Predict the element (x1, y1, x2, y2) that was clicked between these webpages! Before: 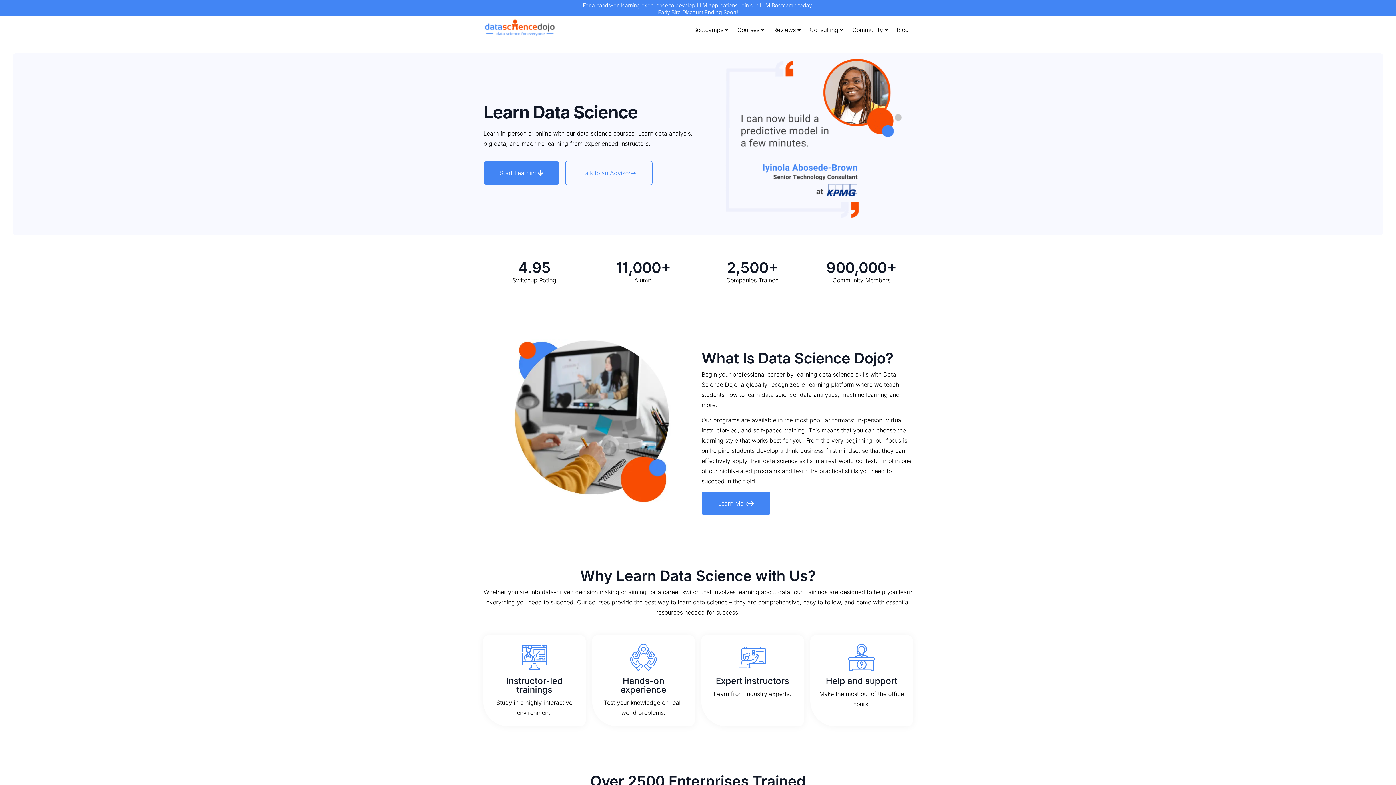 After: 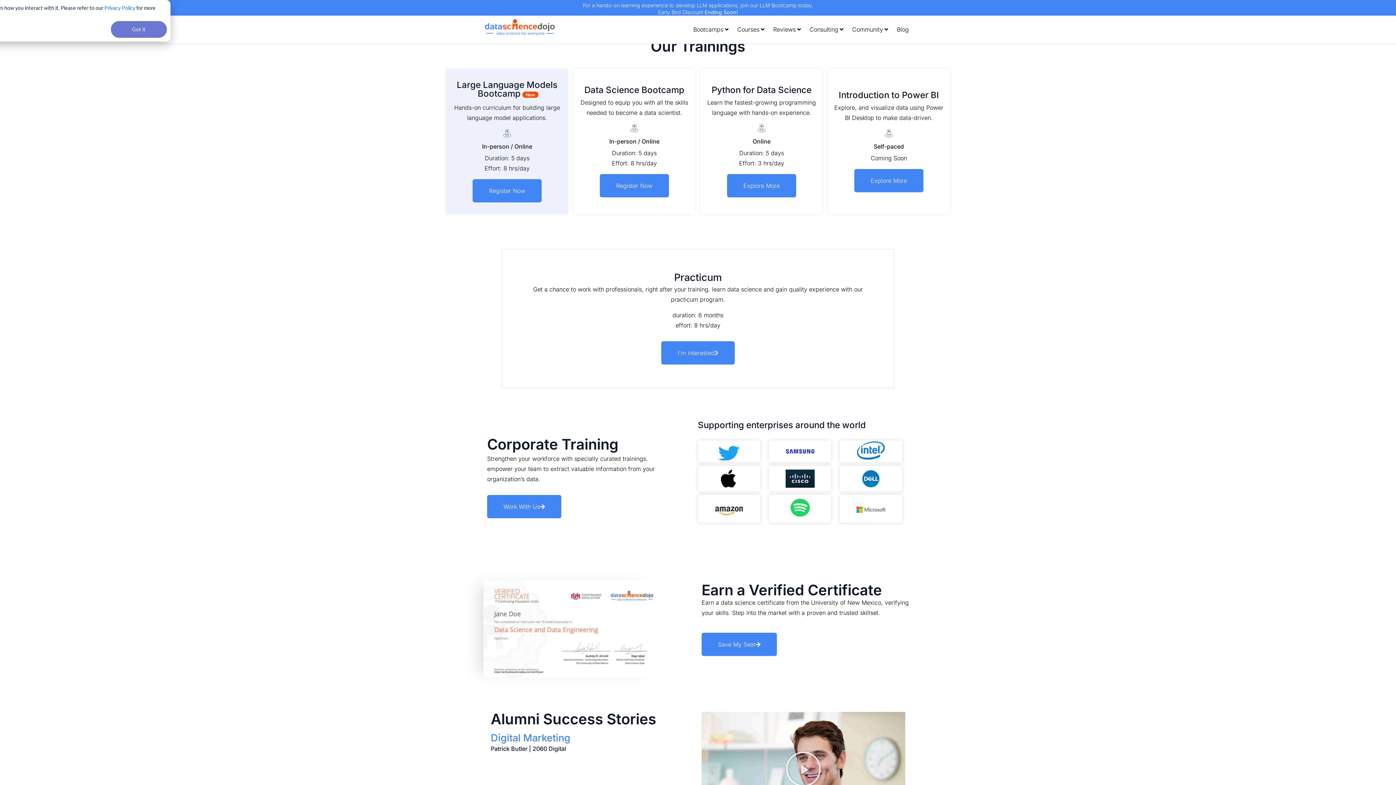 Action: label: Learn More bbox: (701, 491, 770, 515)